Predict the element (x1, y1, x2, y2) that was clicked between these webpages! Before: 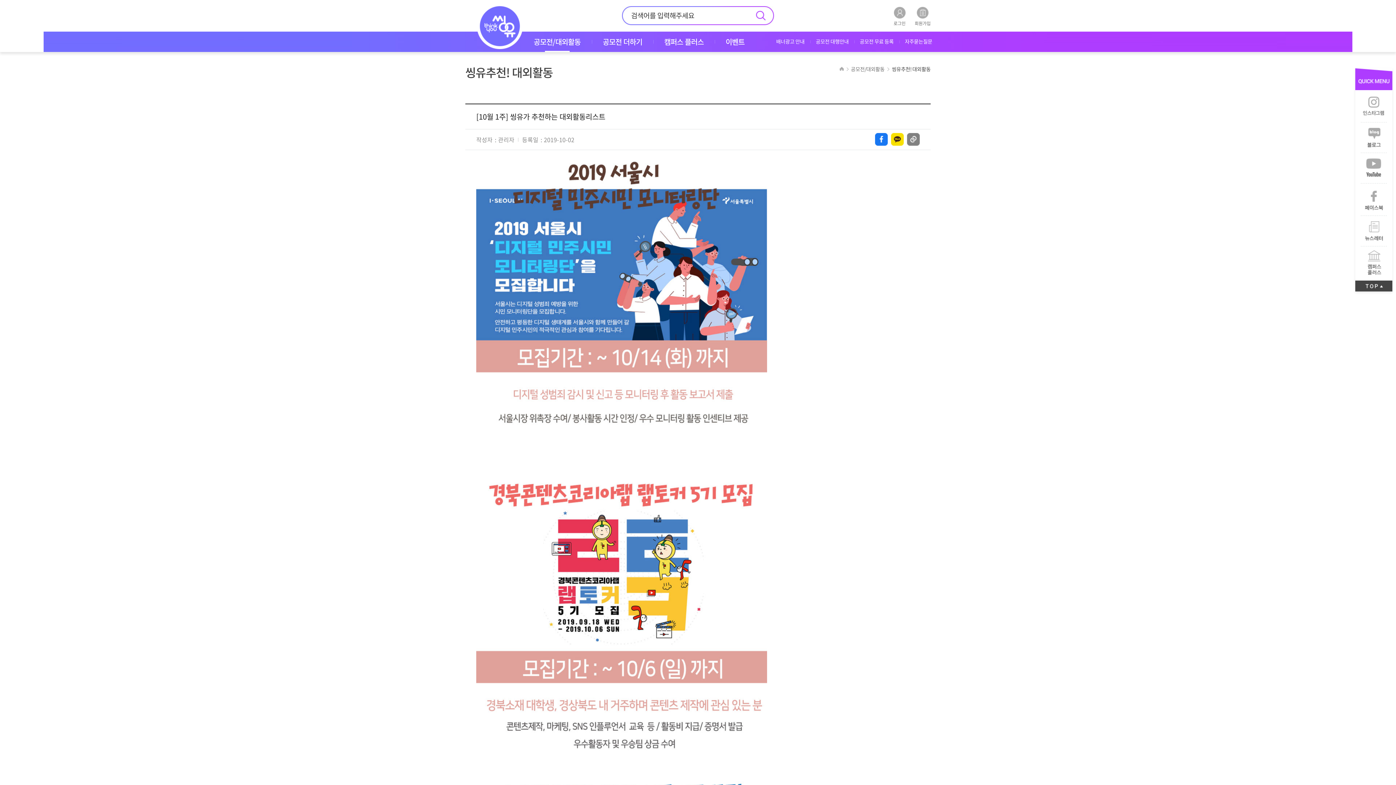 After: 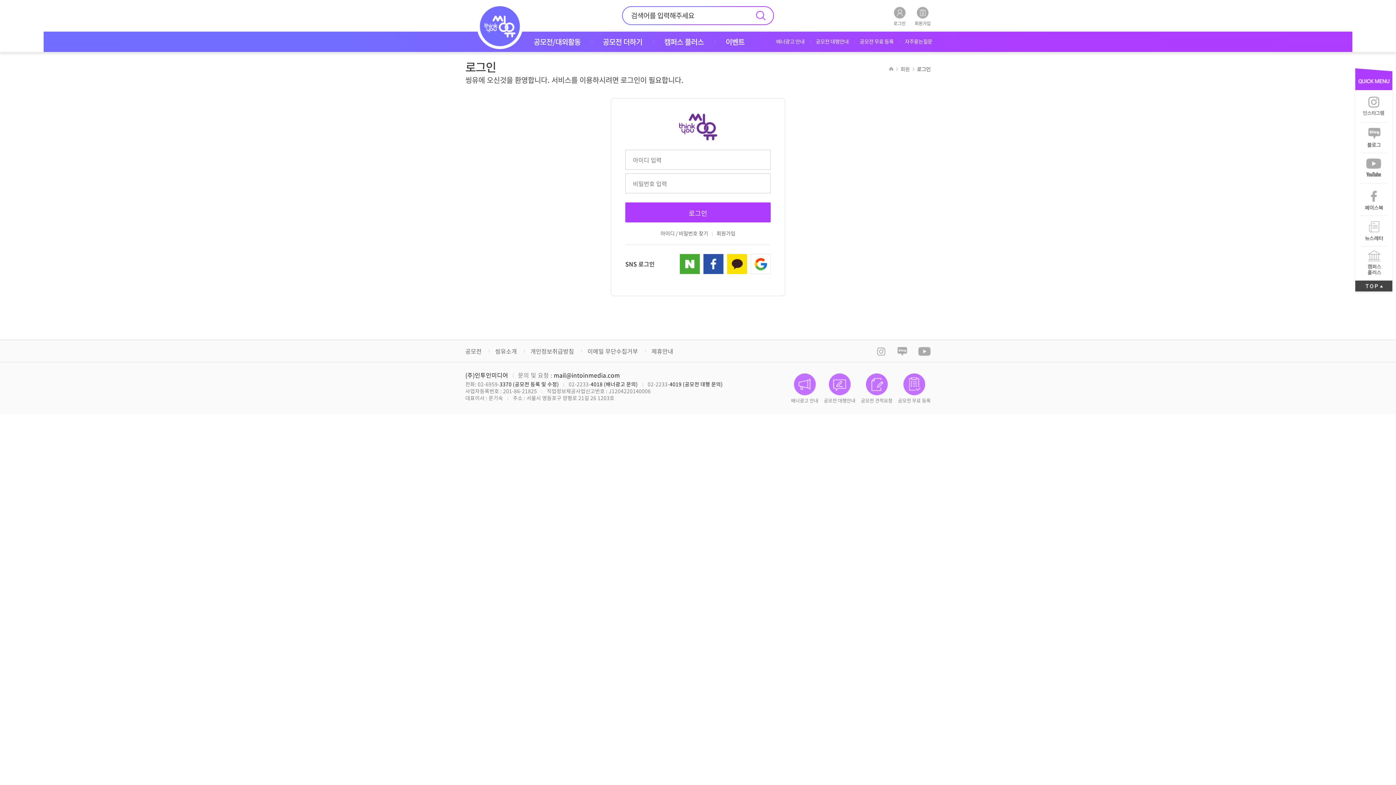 Action: label: 
로그인 bbox: (893, 6, 905, 25)